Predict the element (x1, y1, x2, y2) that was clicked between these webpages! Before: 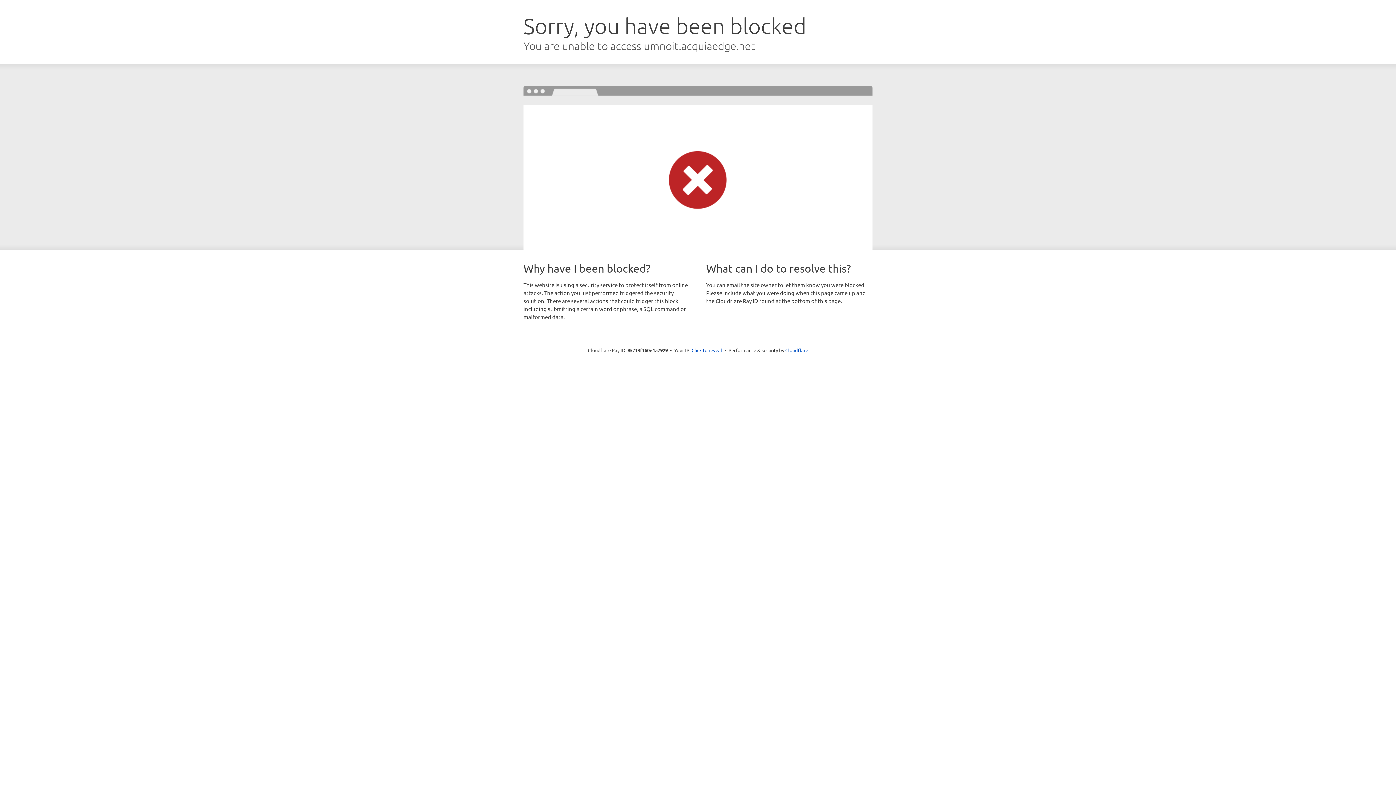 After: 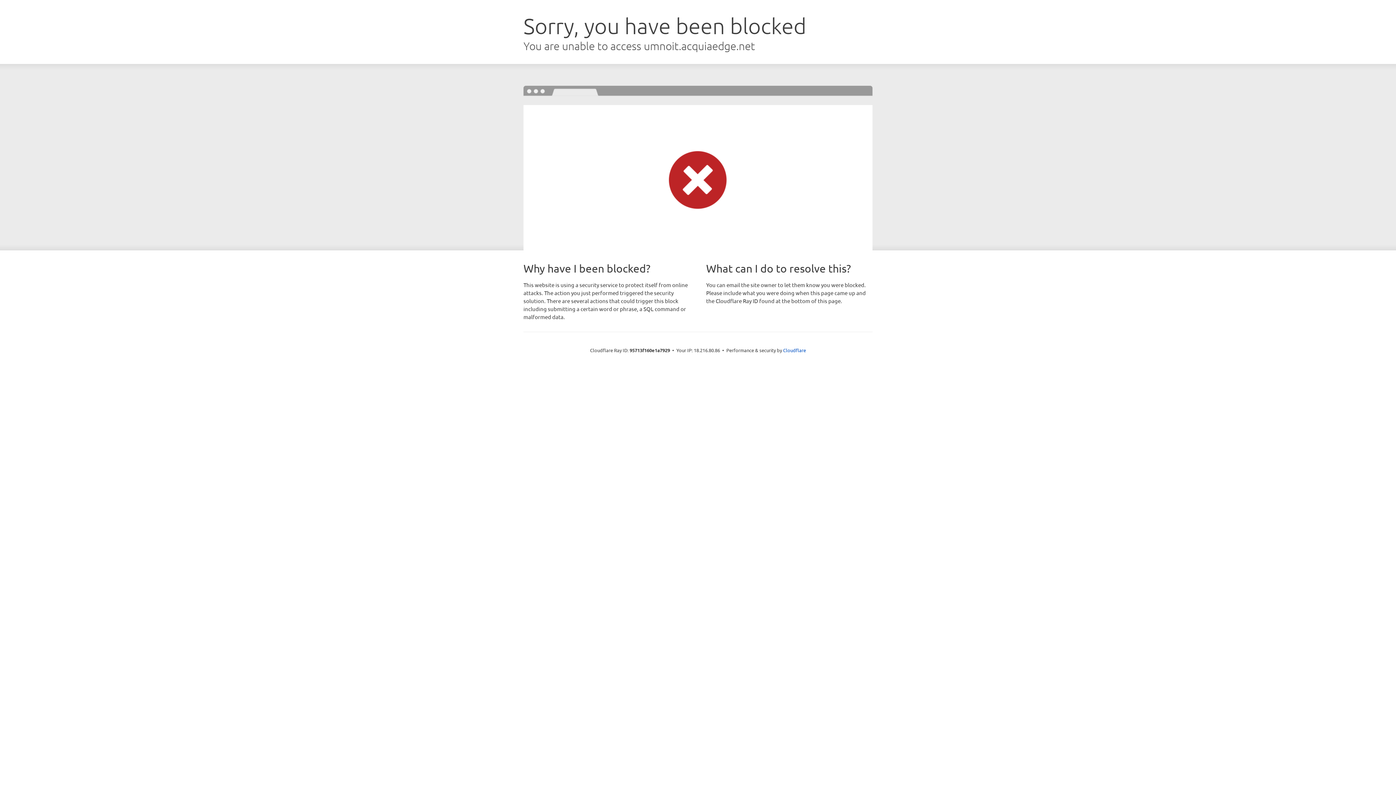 Action: label: Click to reveal bbox: (691, 346, 722, 353)